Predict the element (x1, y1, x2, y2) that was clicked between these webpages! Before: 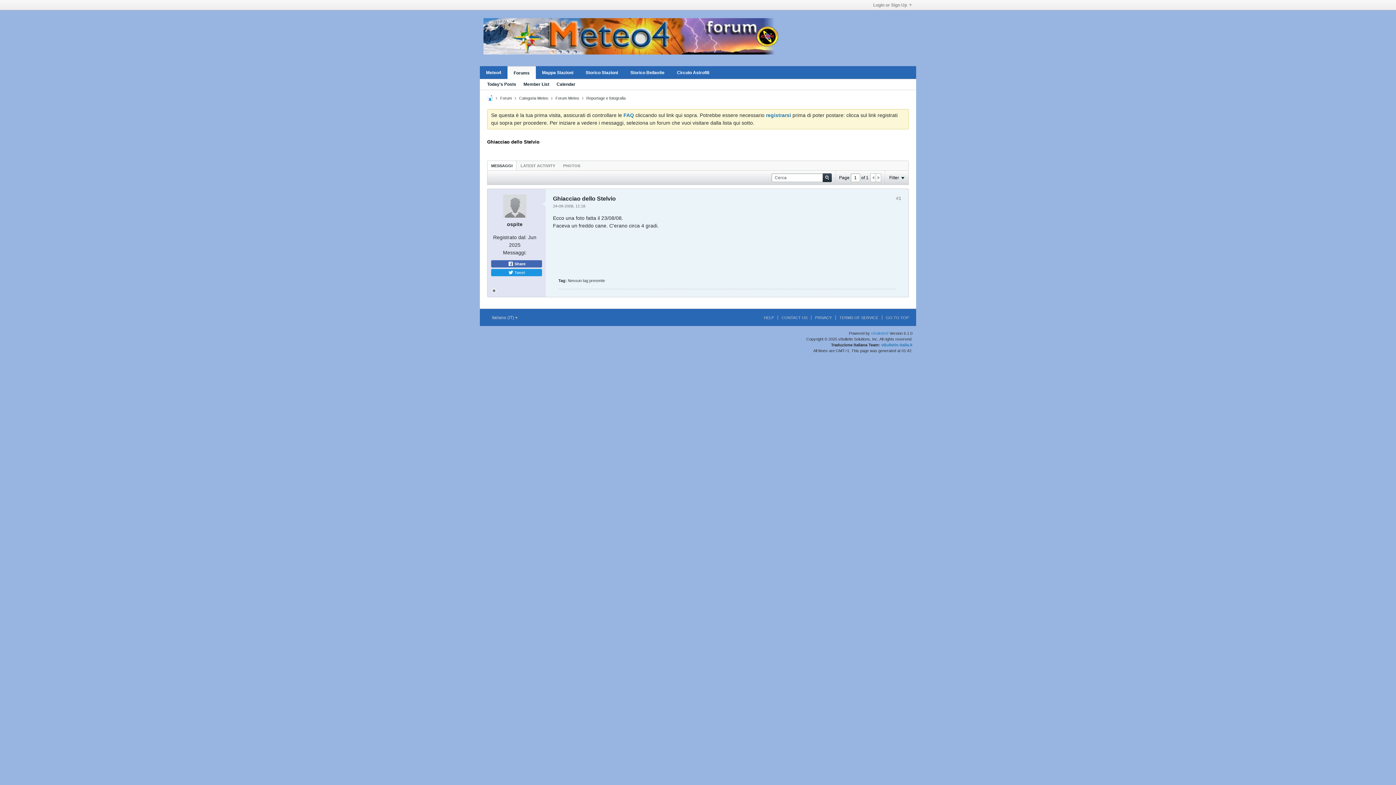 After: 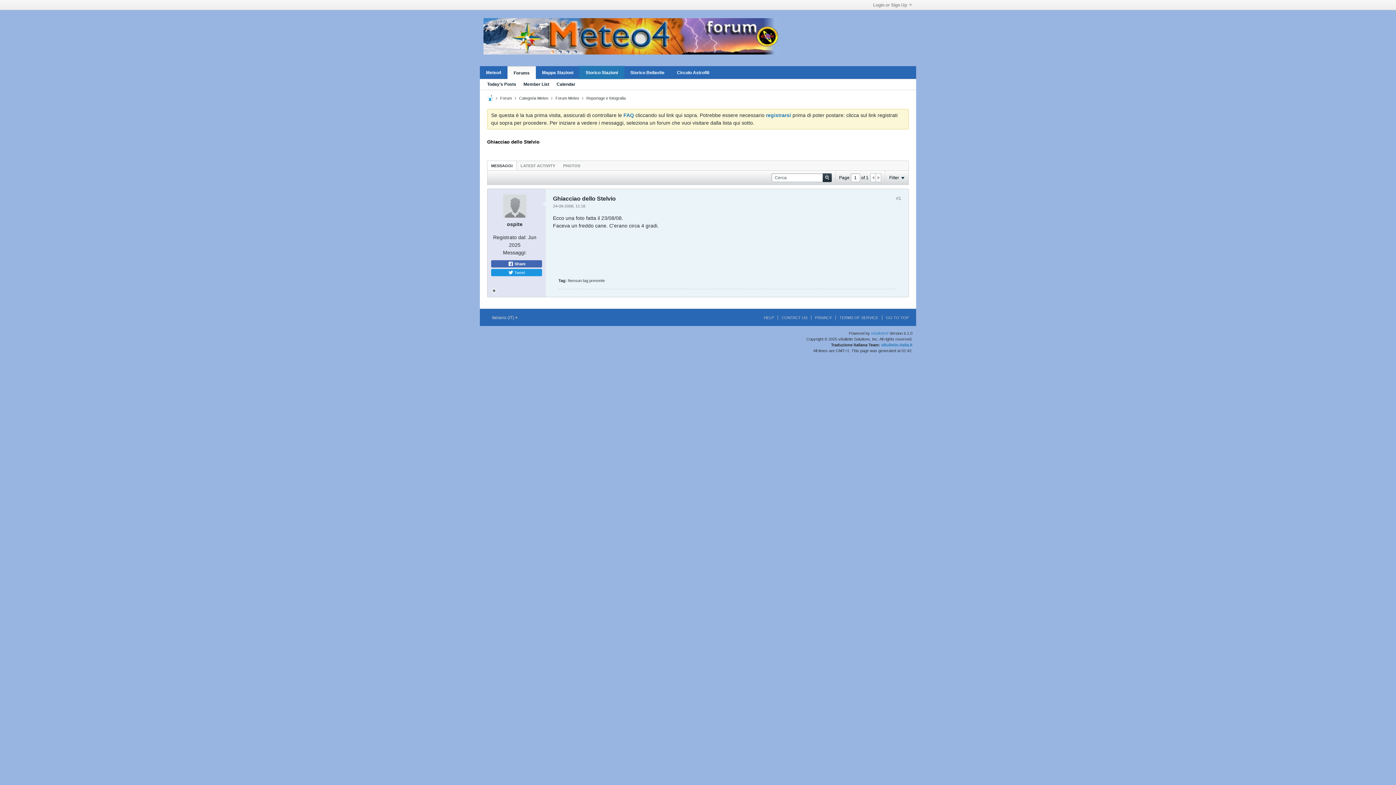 Action: bbox: (579, 66, 624, 78) label: Storico Stazioni